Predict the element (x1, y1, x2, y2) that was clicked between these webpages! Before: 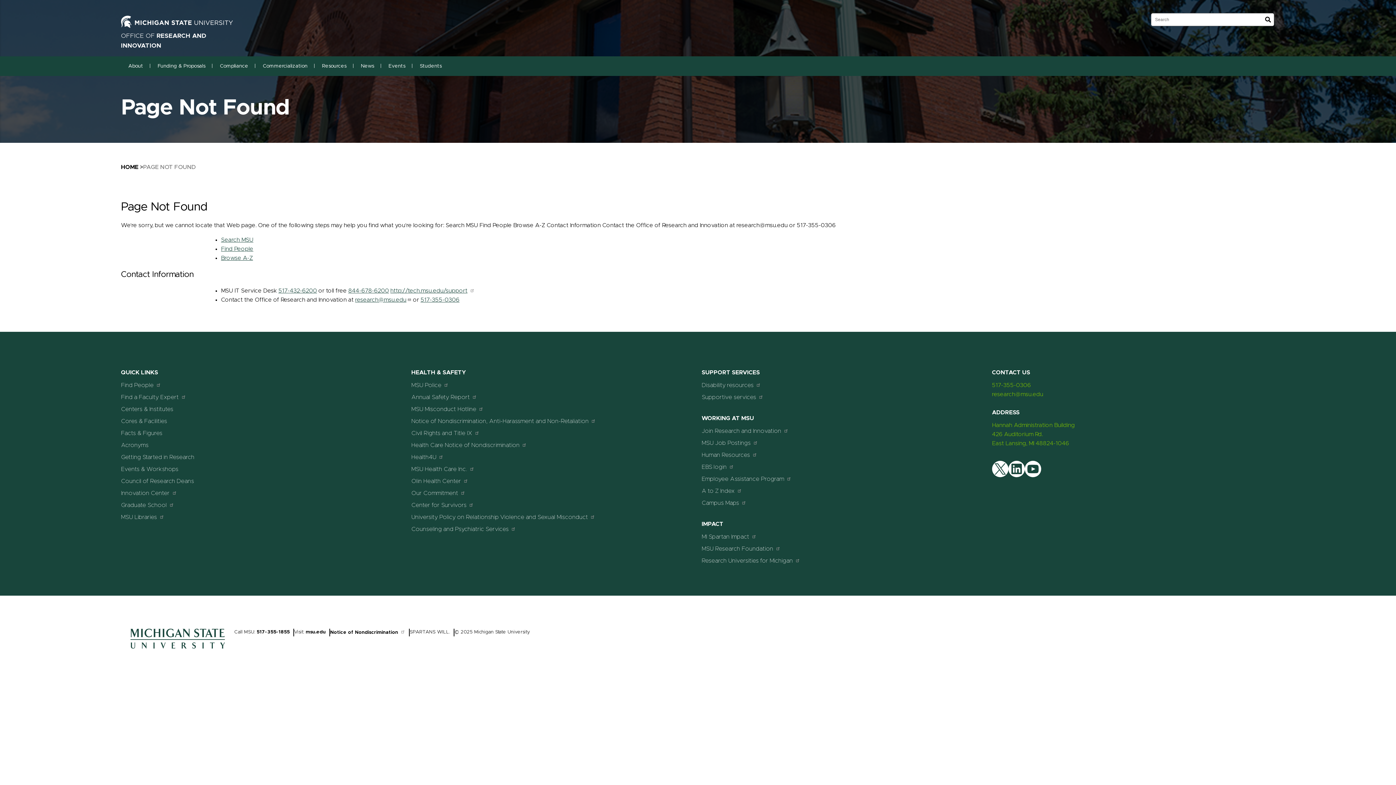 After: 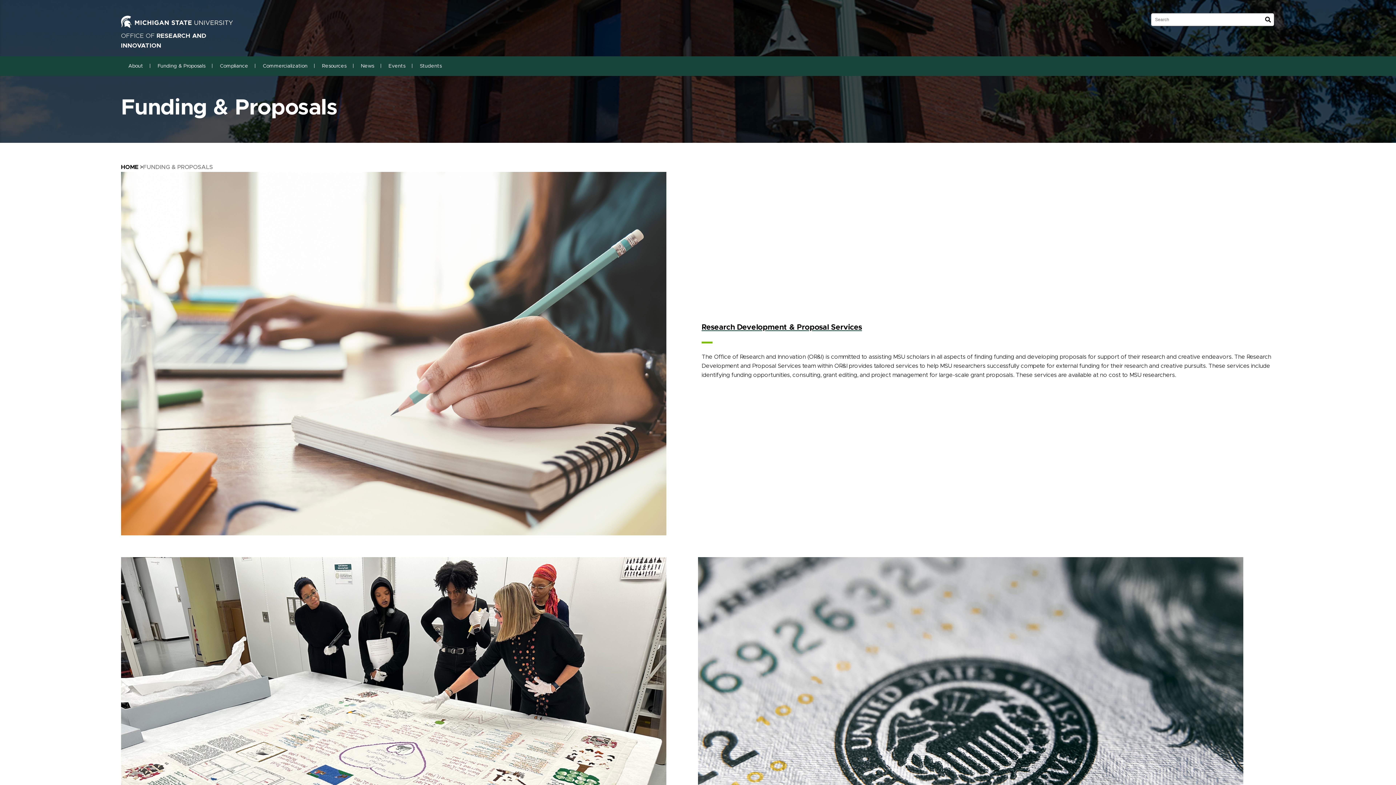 Action: label: Funding & Proposals bbox: (150, 56, 212, 76)